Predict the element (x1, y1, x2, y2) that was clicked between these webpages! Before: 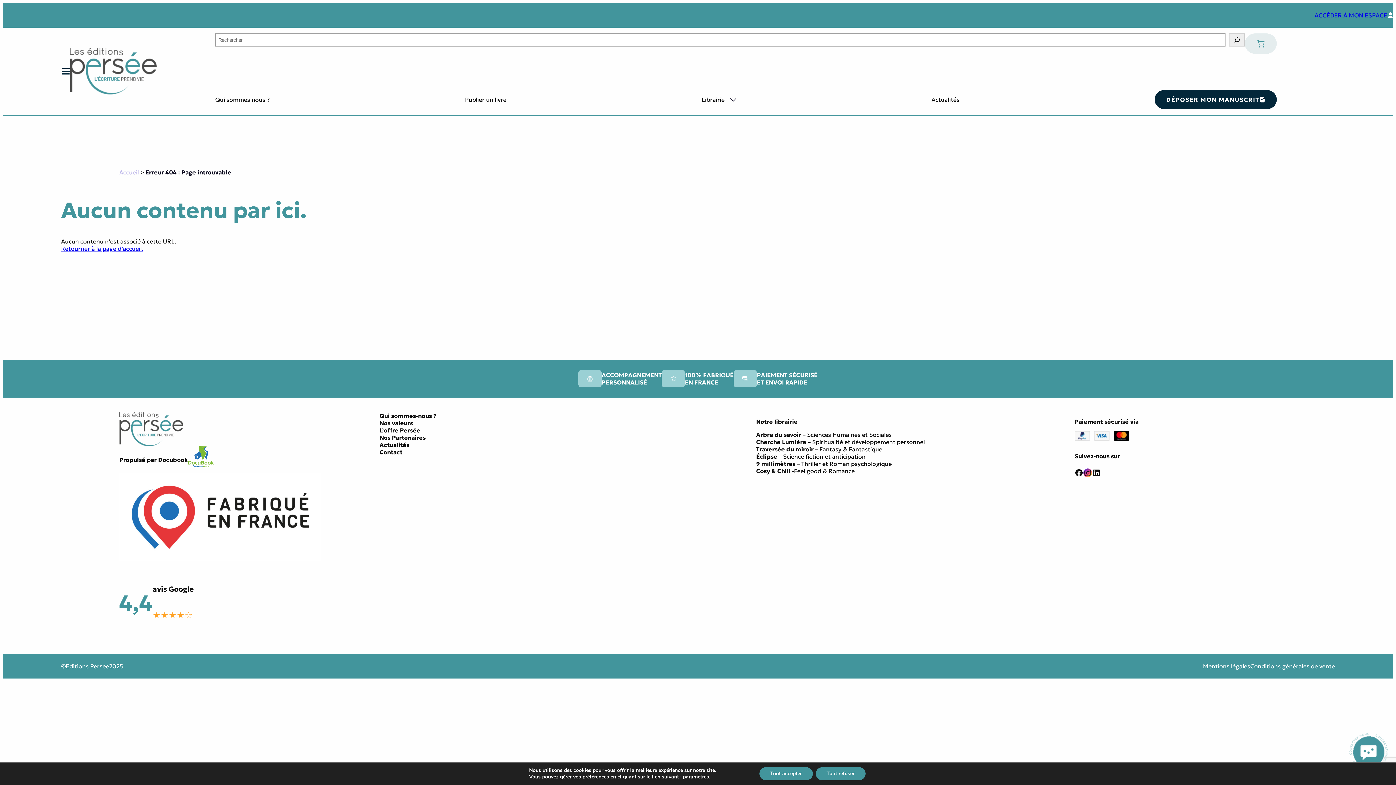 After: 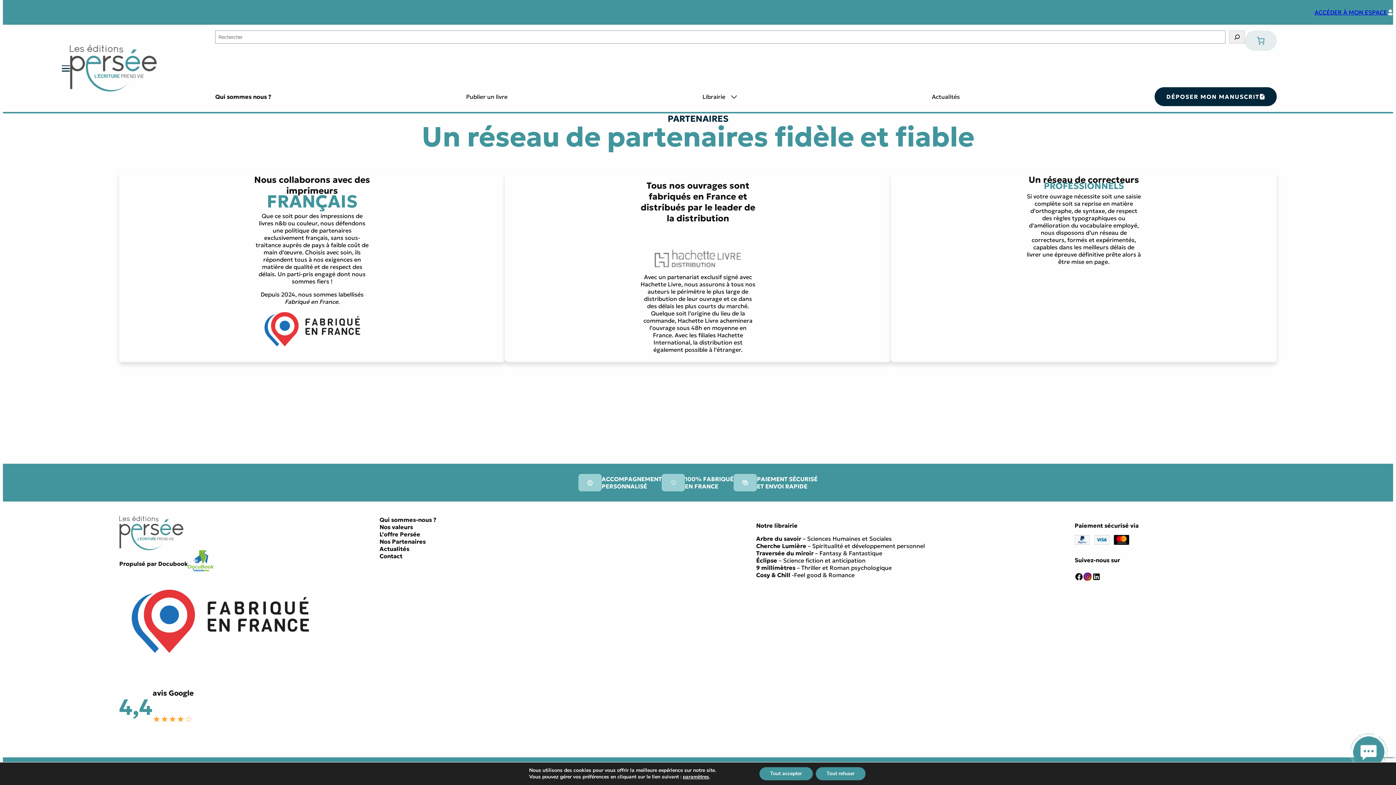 Action: label: Nos Partenaires bbox: (379, 434, 436, 441)